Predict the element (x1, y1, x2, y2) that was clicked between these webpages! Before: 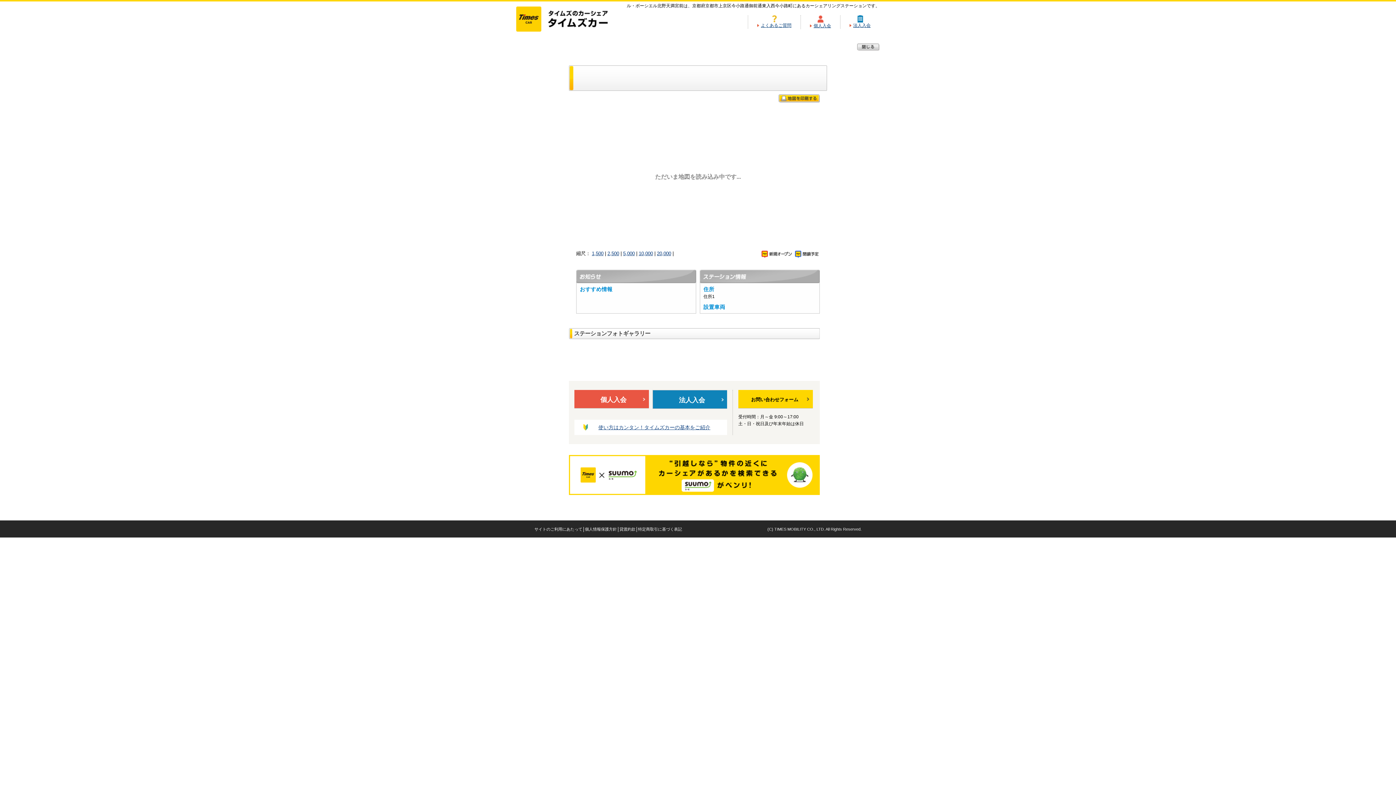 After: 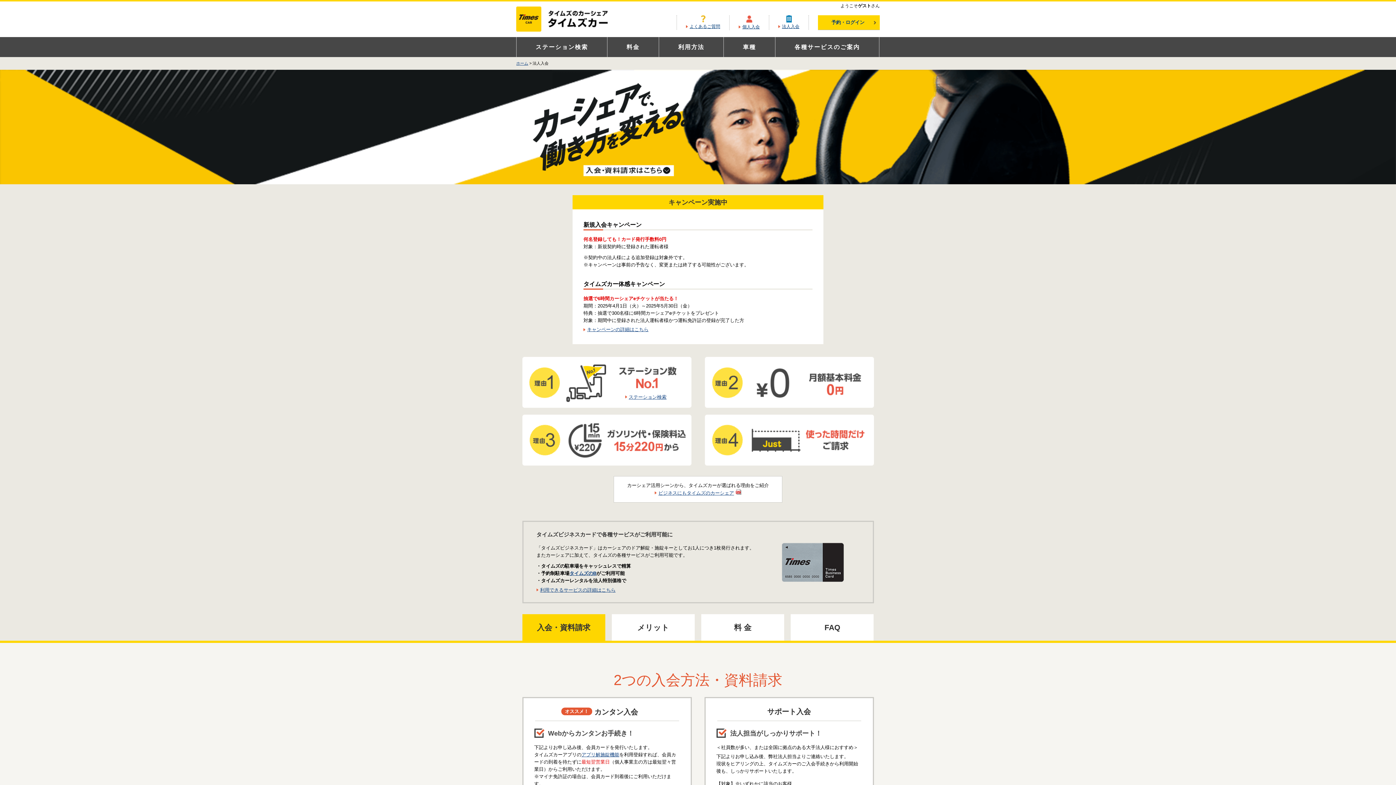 Action: bbox: (653, 390, 727, 408) label: 法人入会